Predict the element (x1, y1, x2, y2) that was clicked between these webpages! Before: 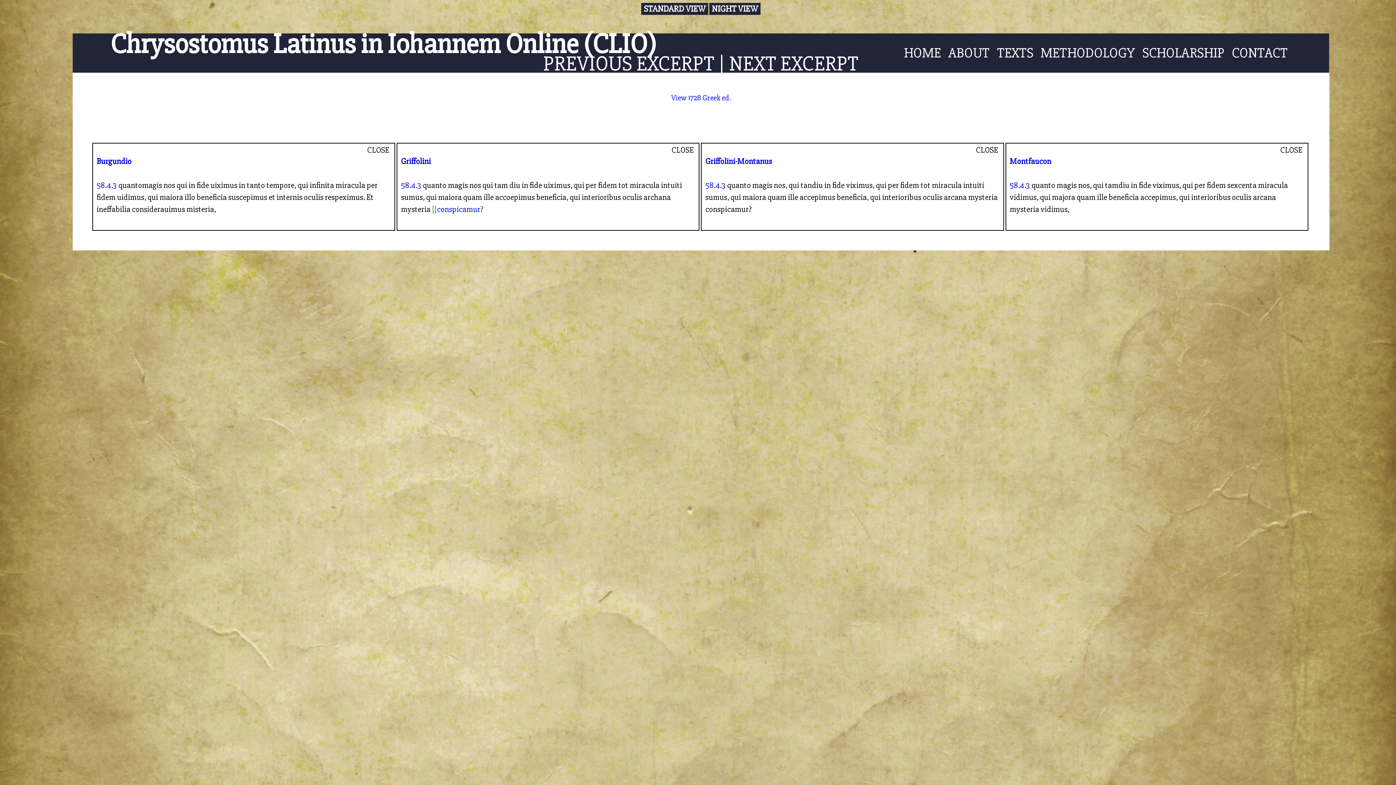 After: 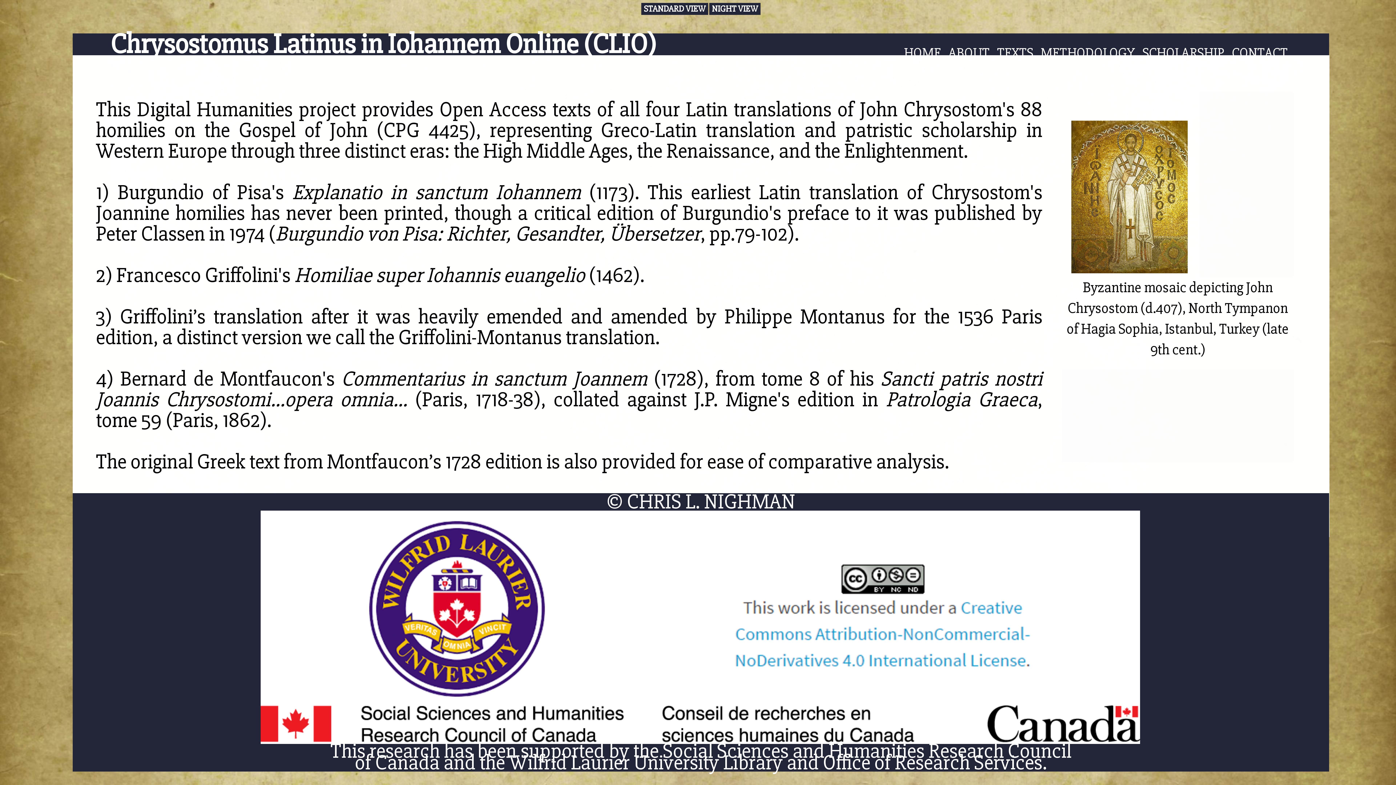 Action: label: Chrysostomus Latinus in Iohannem Online (CLIO) bbox: (110, 33, 1291, 55)